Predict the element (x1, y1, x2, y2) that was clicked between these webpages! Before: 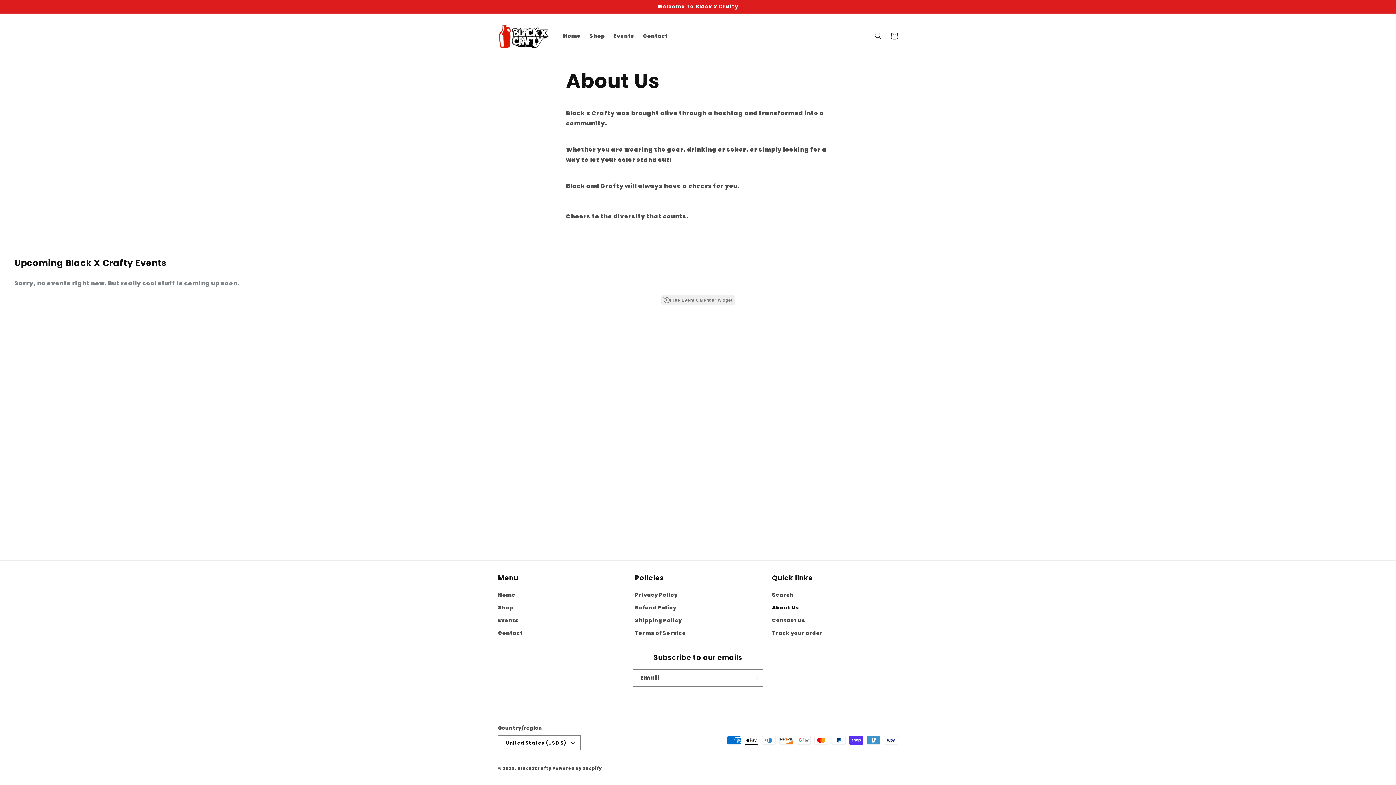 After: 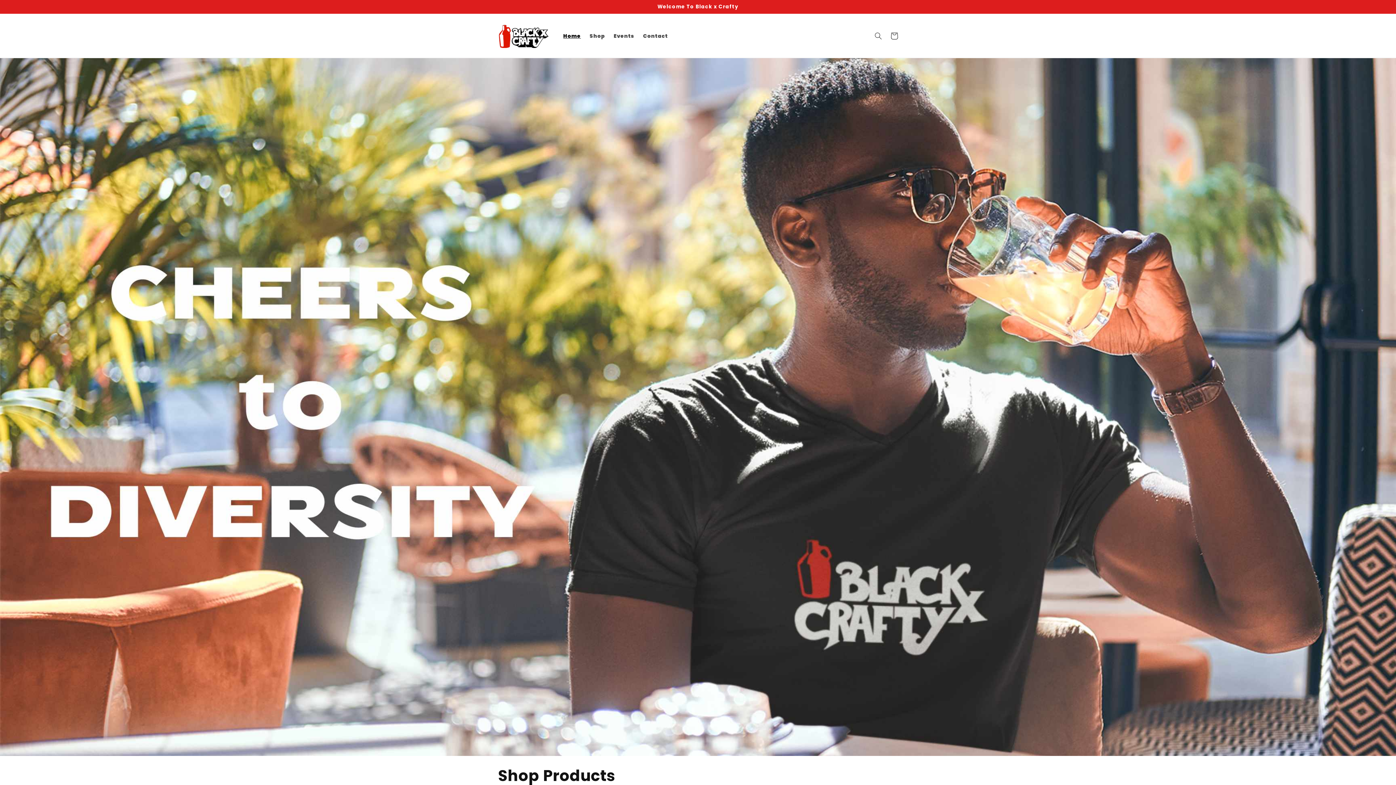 Action: bbox: (495, 21, 551, 50)